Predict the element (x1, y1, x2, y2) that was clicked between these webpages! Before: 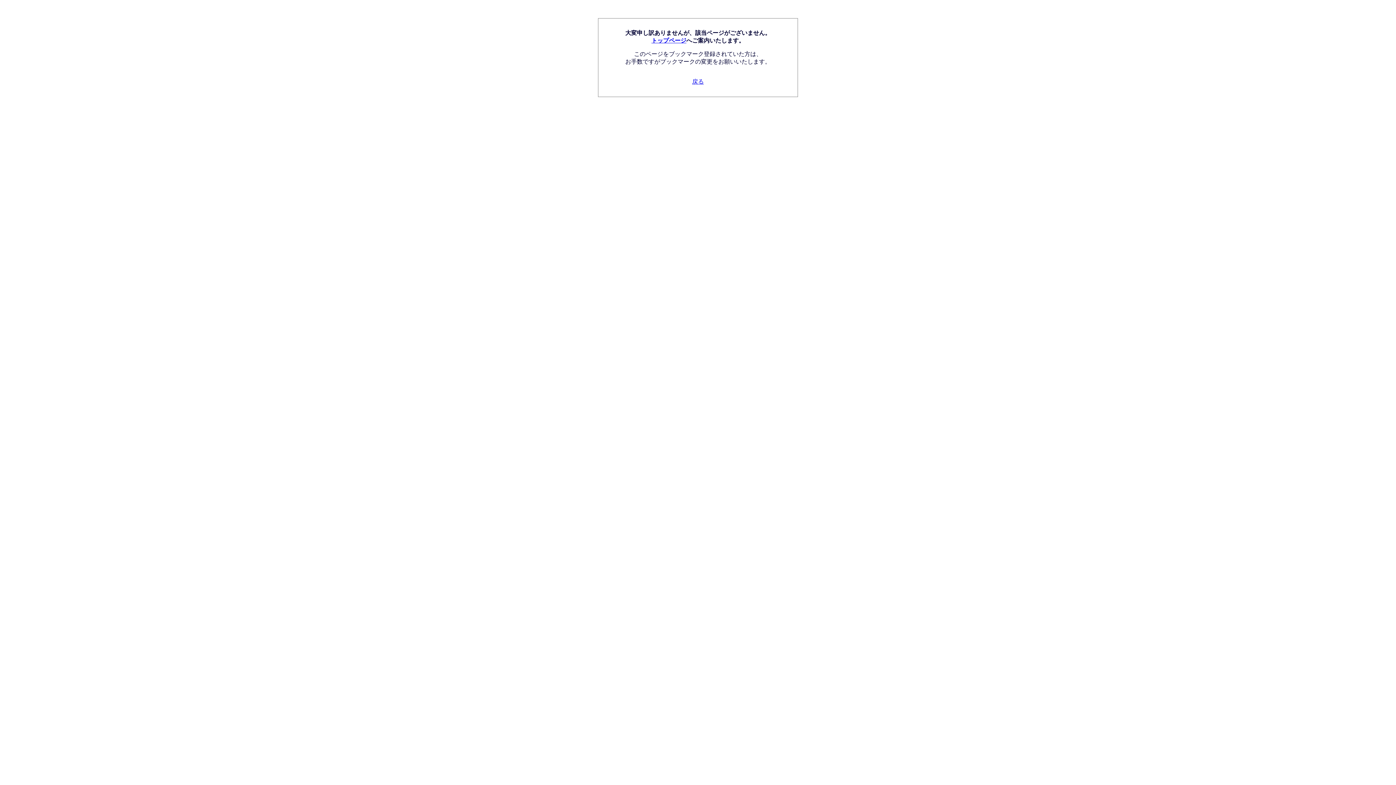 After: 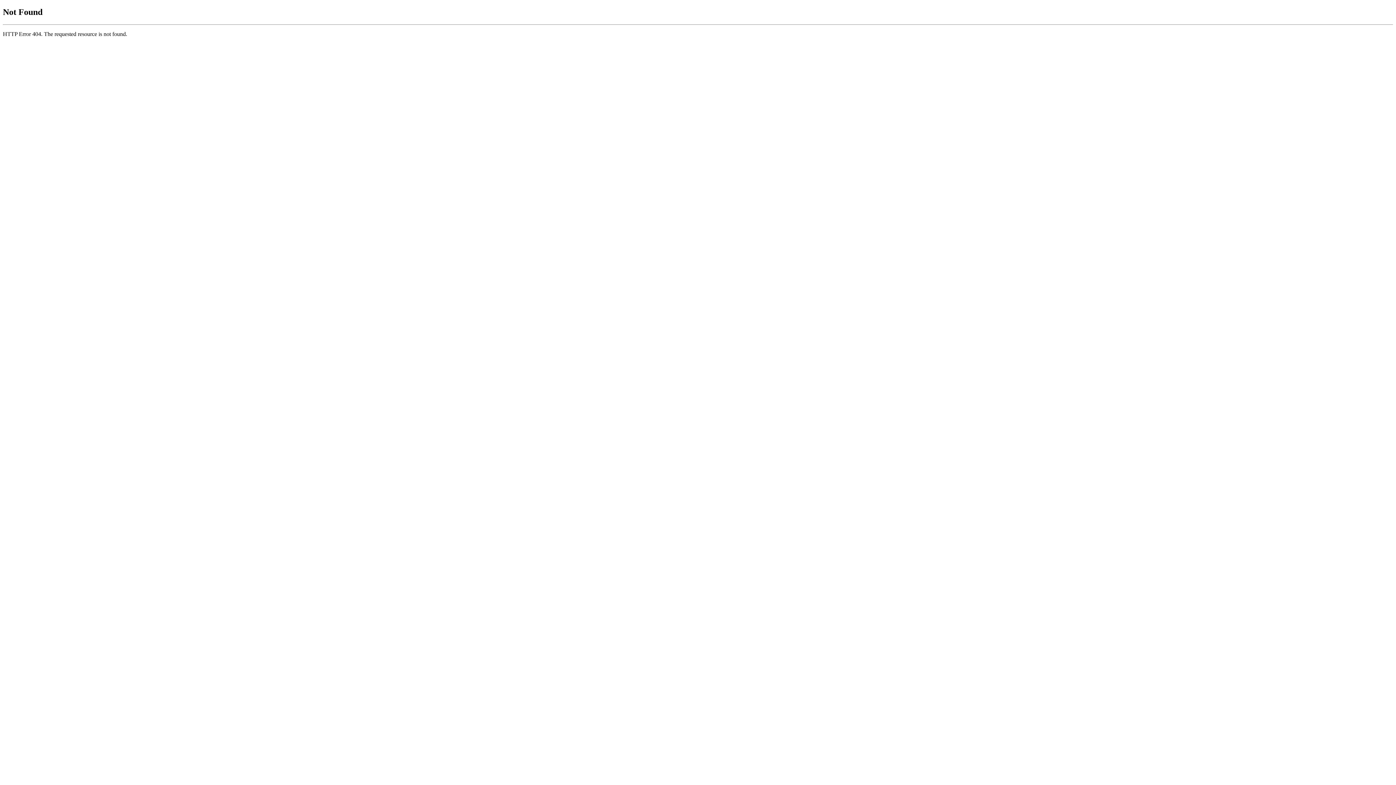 Action: bbox: (651, 37, 686, 43) label: トップページ